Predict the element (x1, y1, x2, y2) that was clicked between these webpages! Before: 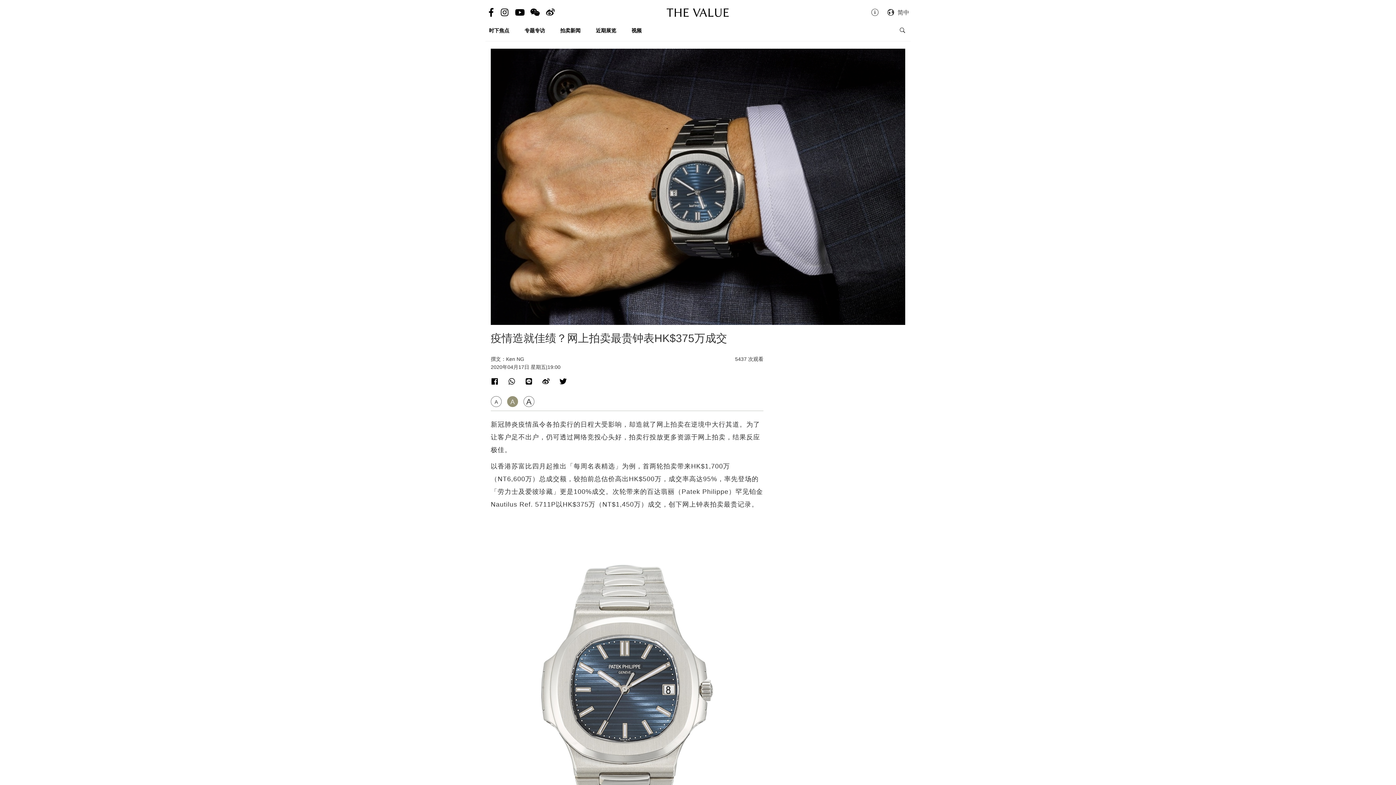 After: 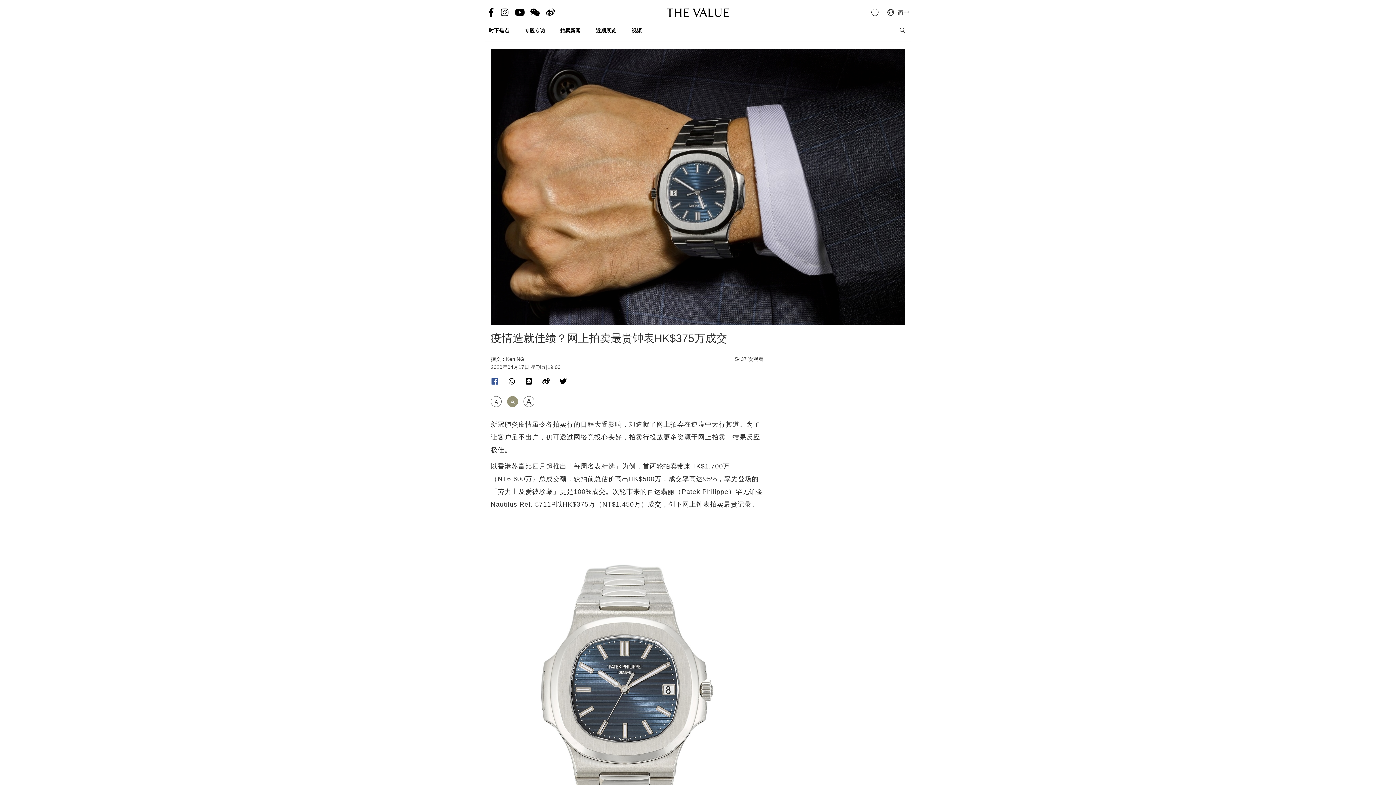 Action: bbox: (490, 378, 498, 386)